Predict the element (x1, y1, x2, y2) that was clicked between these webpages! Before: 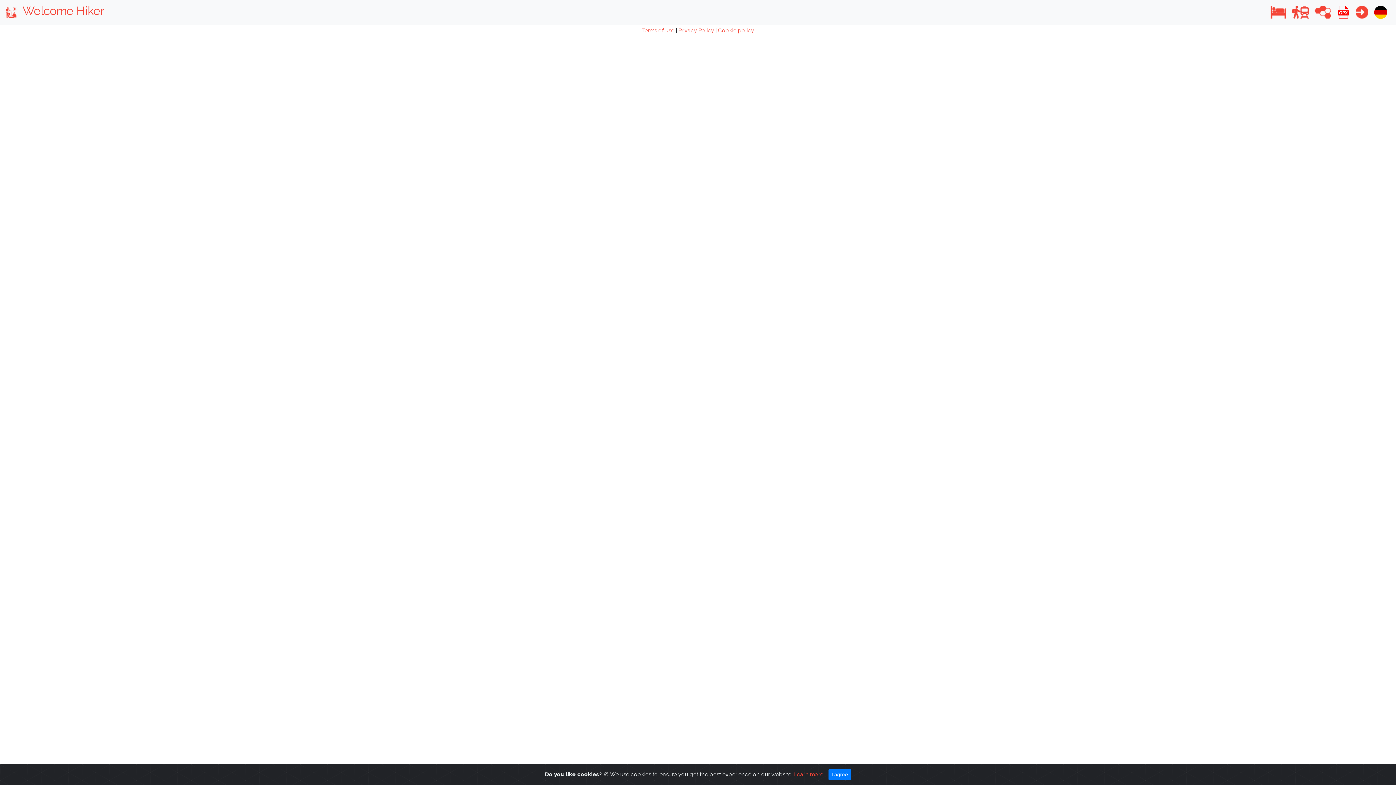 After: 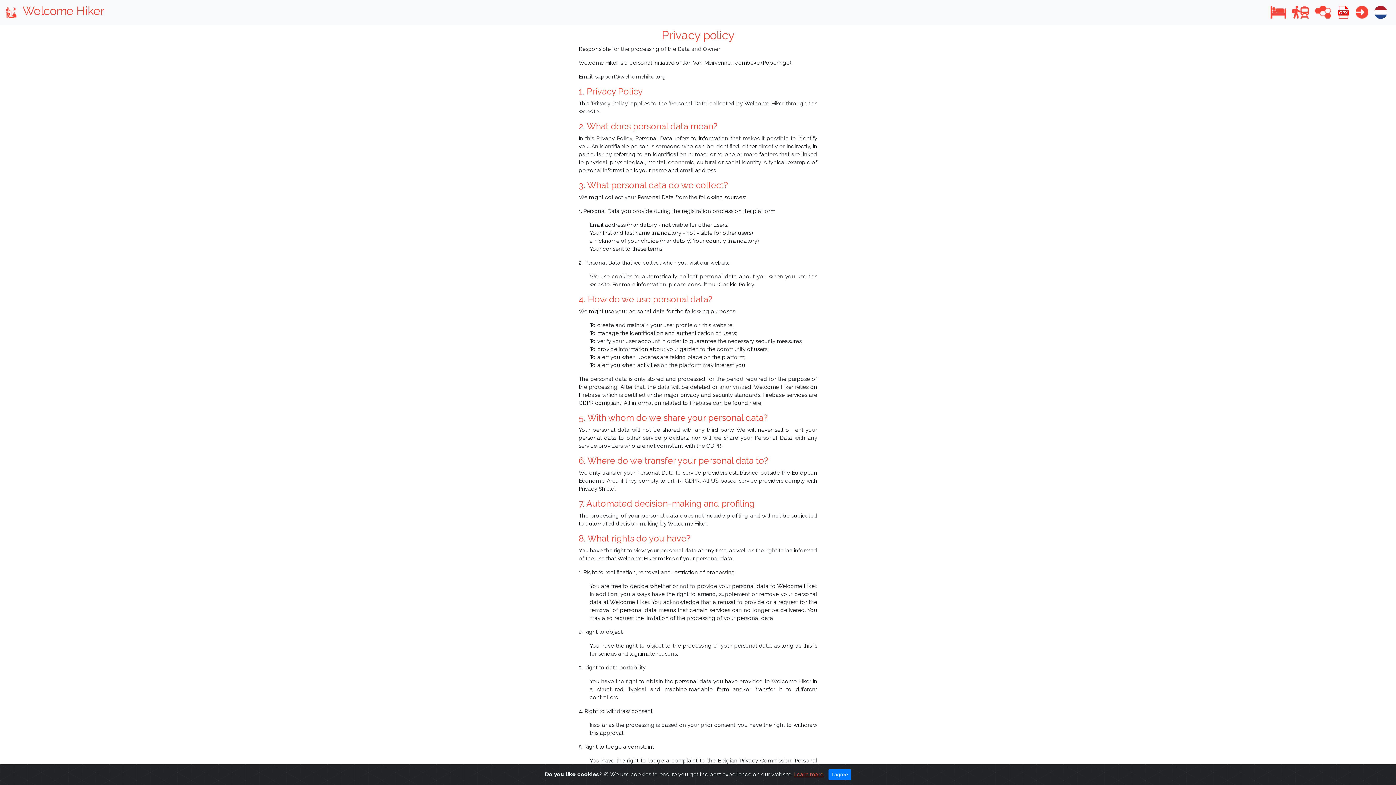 Action: label: Privacy Policy bbox: (678, 27, 714, 33)